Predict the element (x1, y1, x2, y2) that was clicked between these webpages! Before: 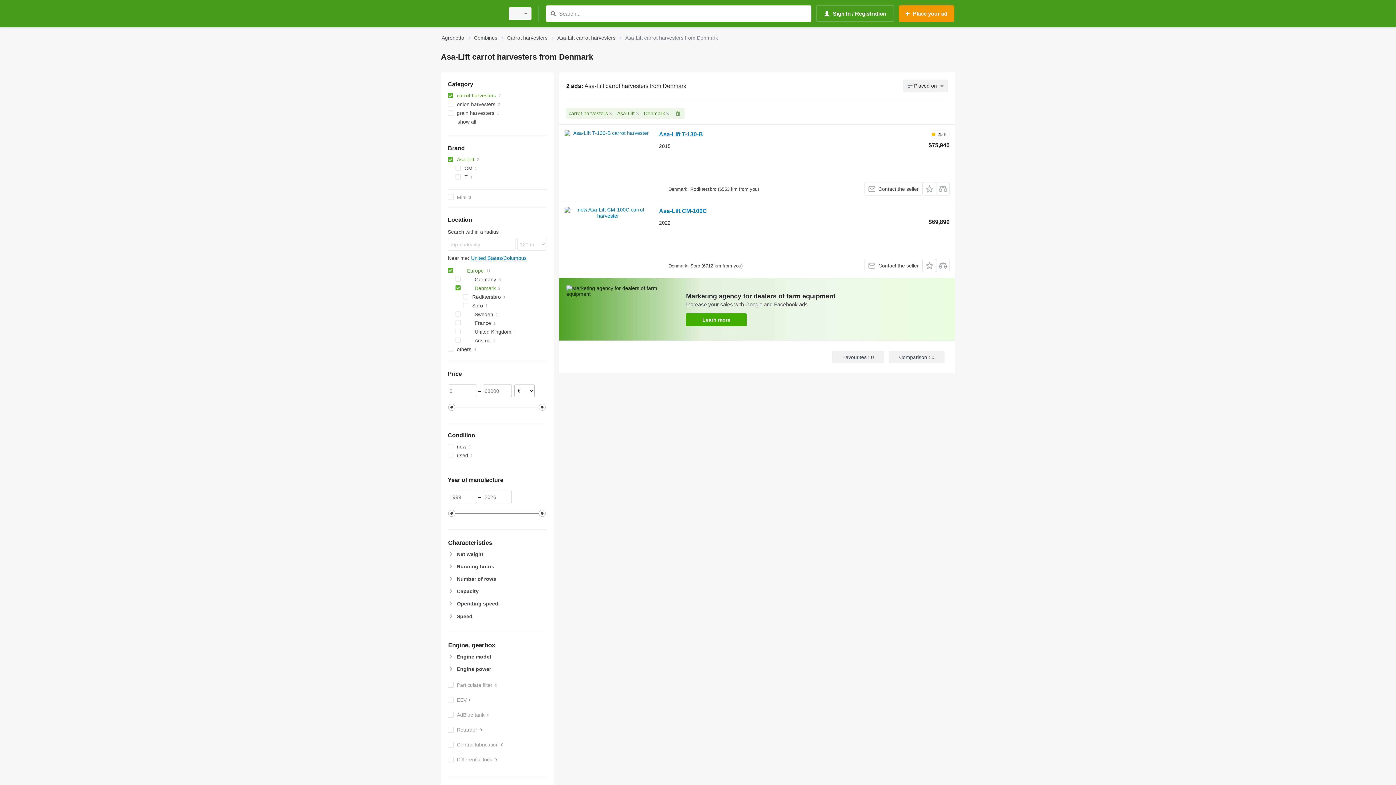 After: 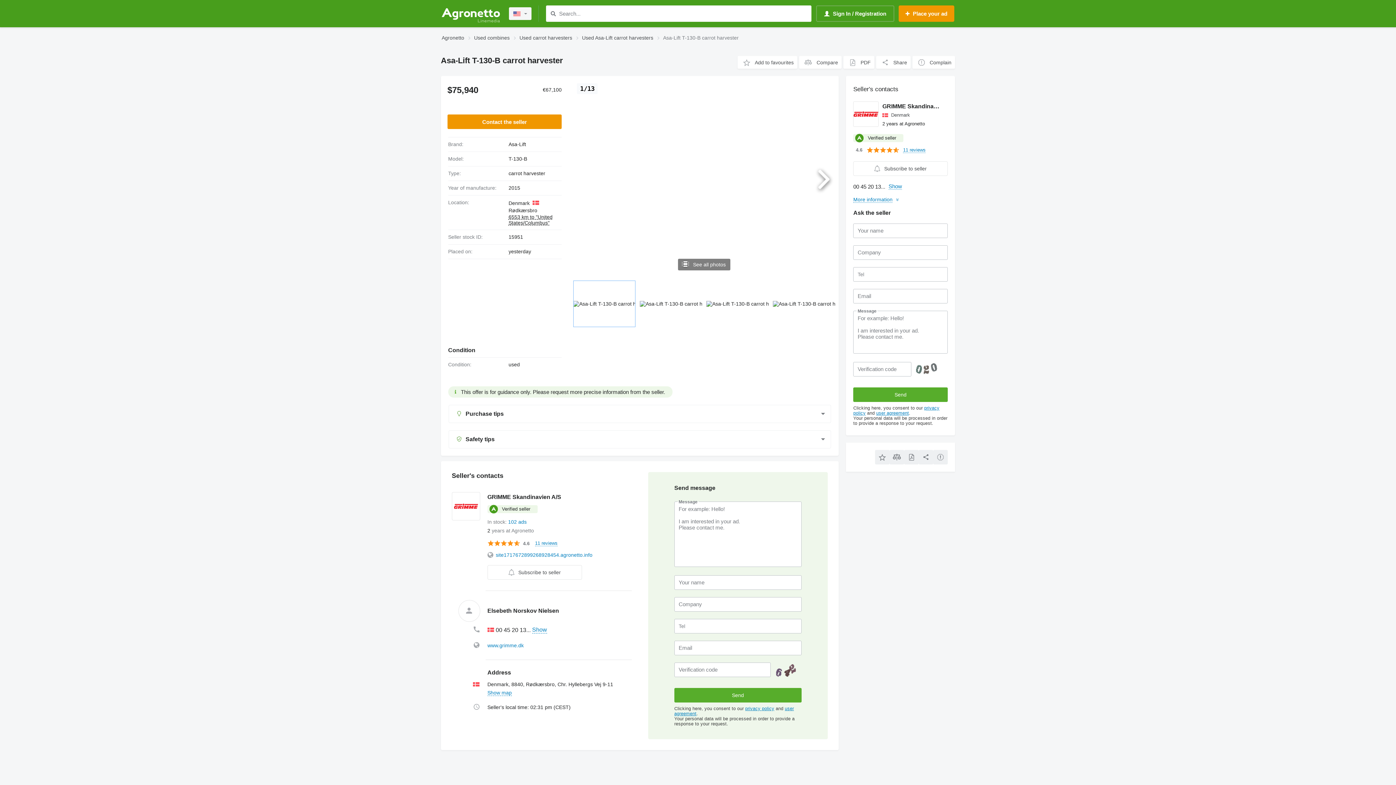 Action: label: Asa-Lift T-130-B bbox: (659, 131, 703, 139)